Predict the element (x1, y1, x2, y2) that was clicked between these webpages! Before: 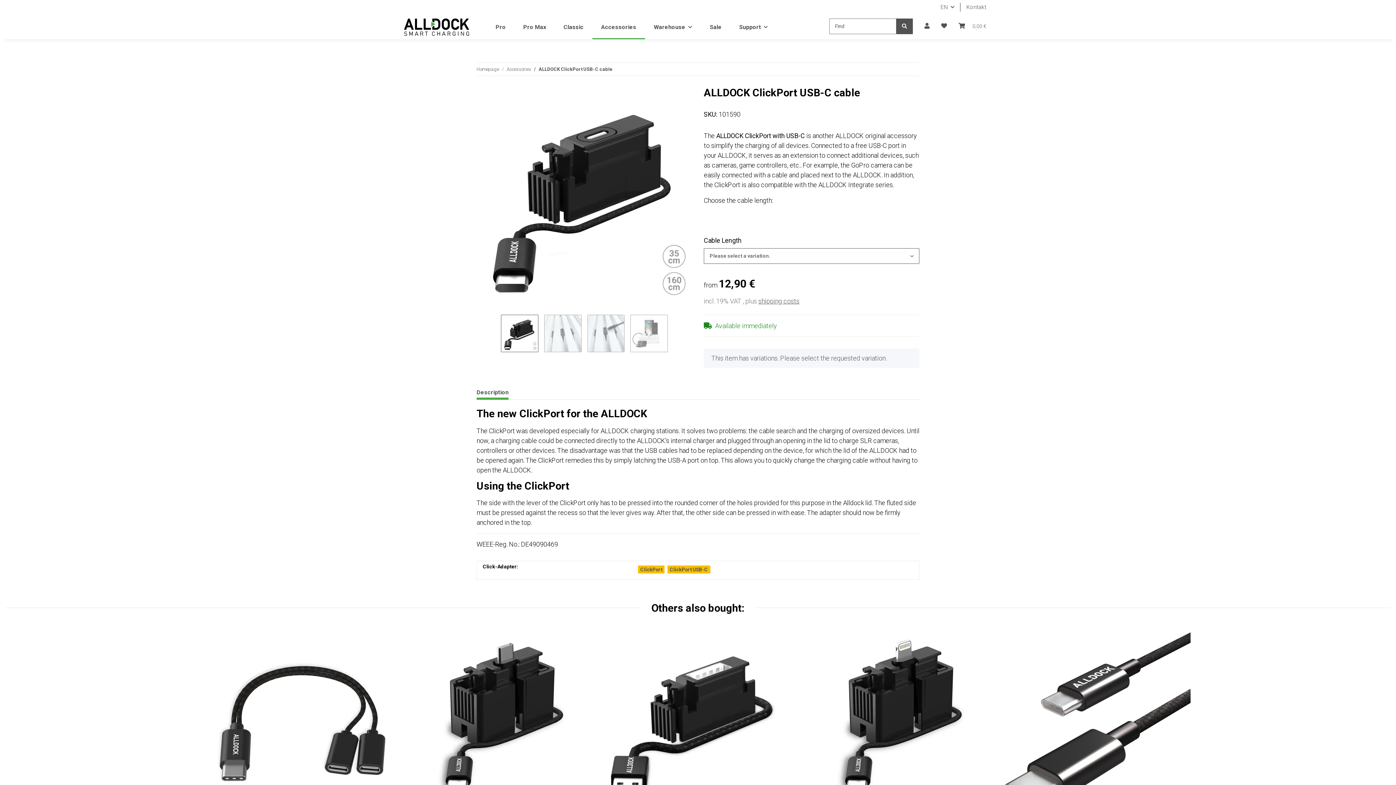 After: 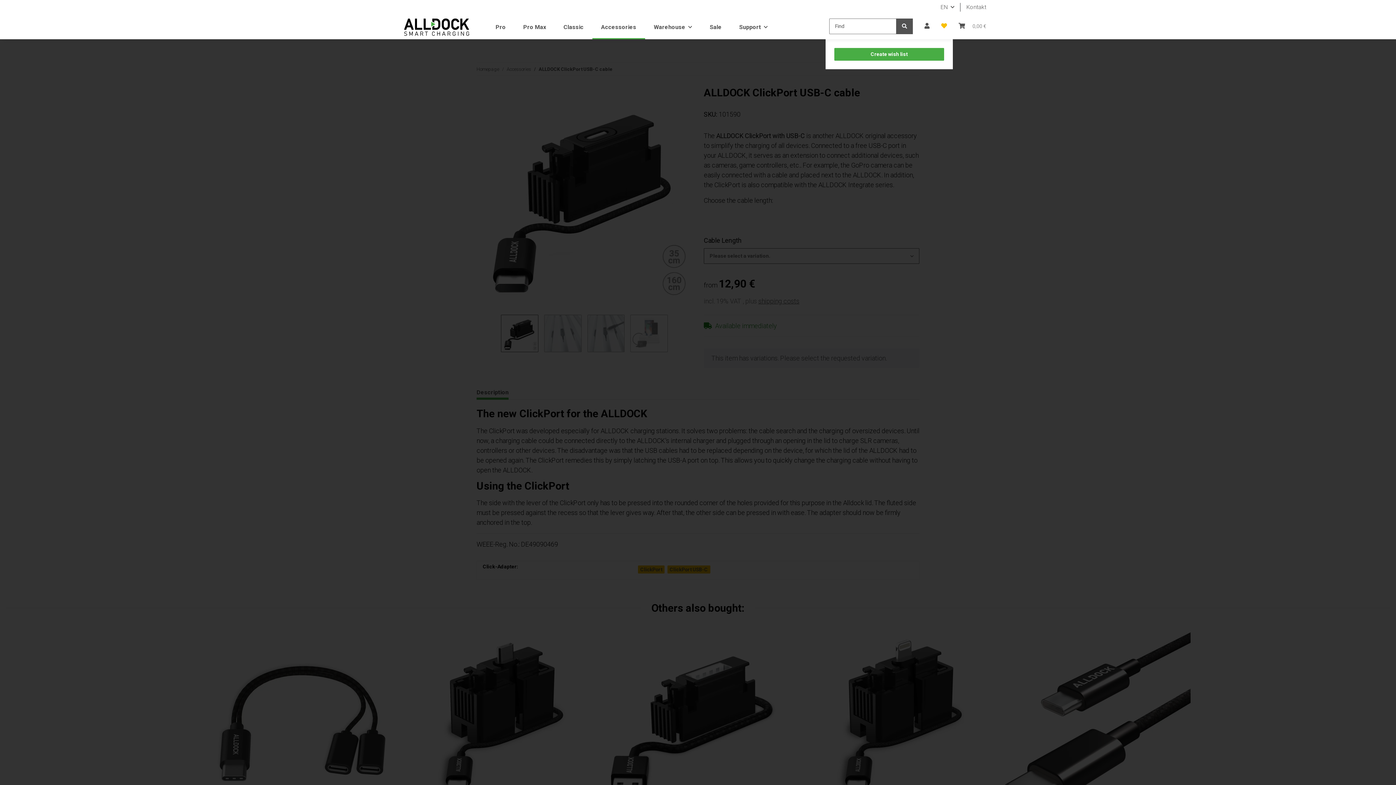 Action: label: Wish list bbox: (935, 13, 953, 39)